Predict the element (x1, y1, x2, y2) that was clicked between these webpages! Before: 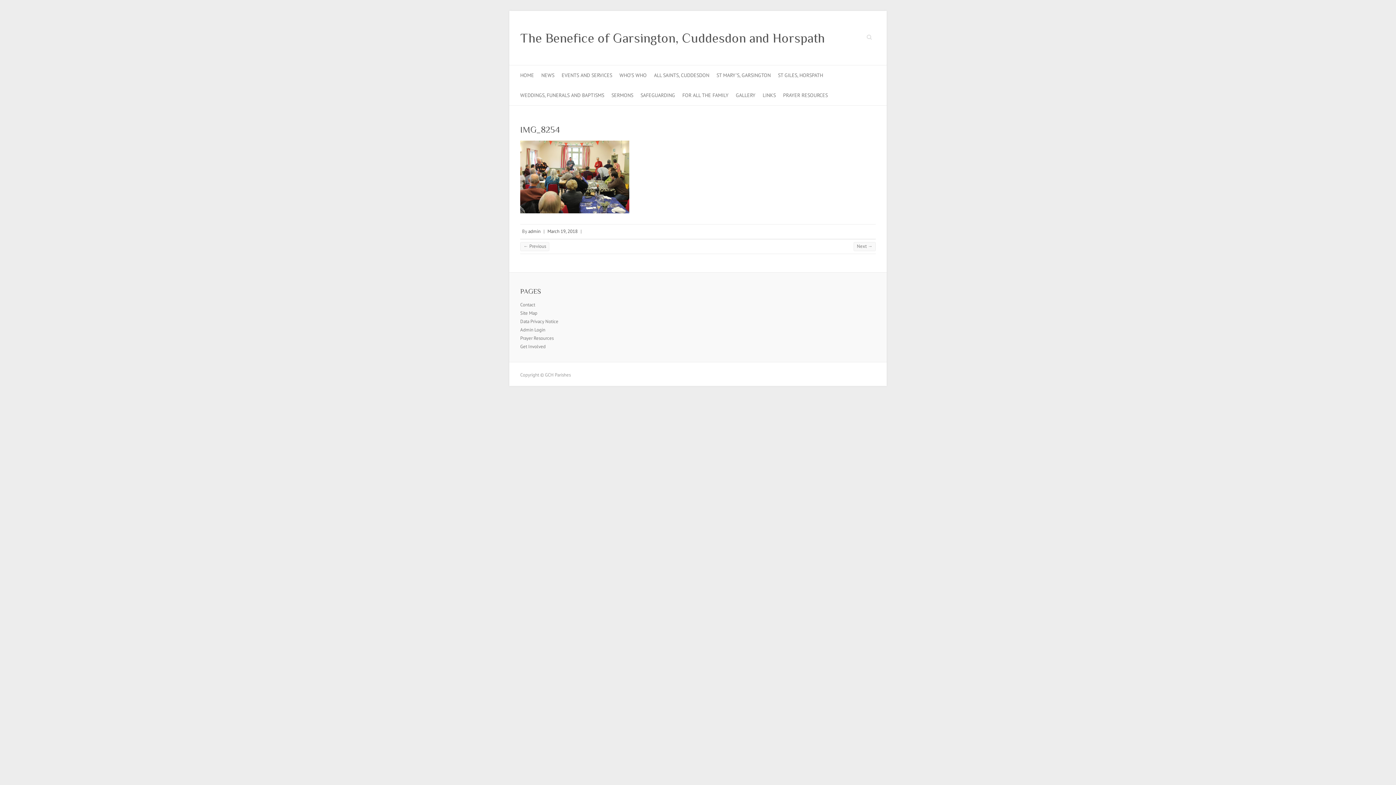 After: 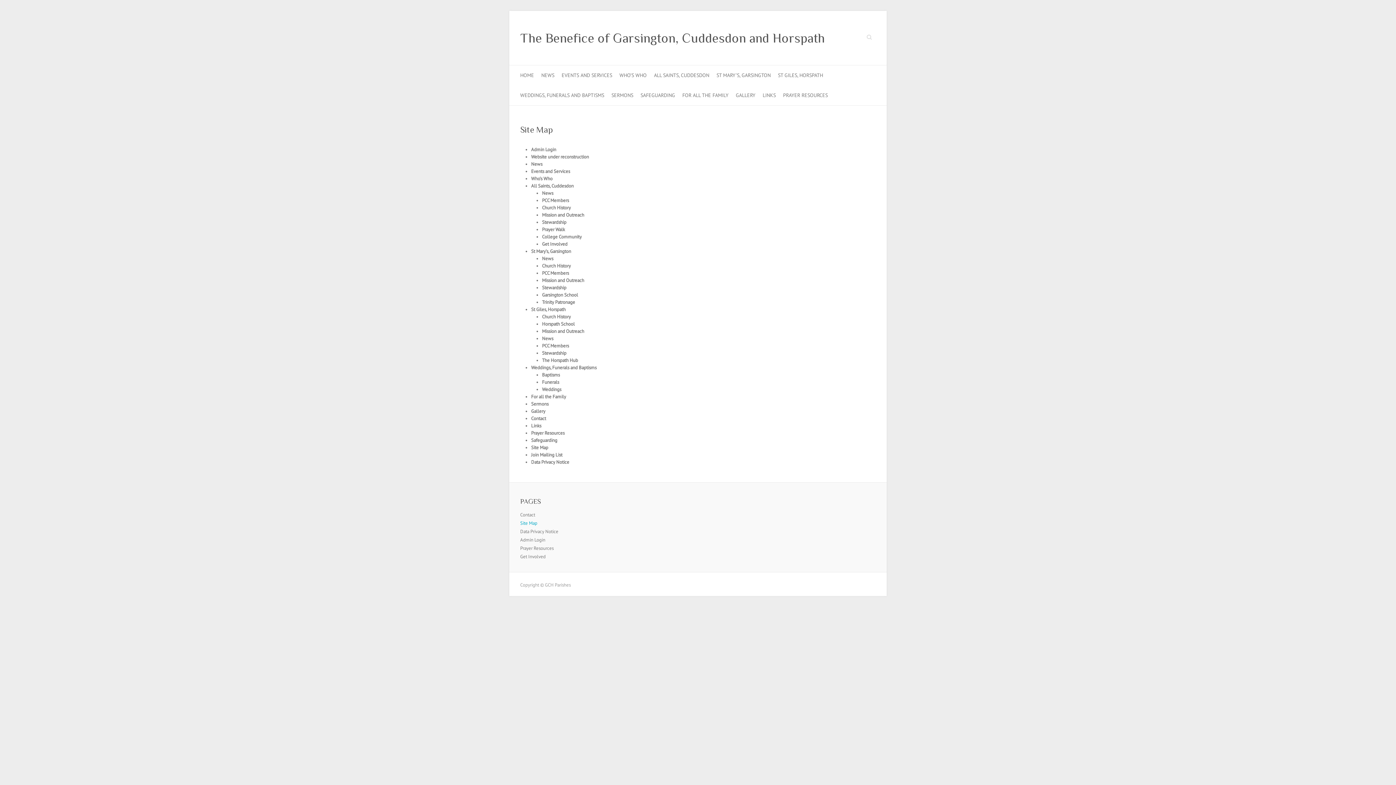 Action: bbox: (520, 310, 537, 316) label: Site Map